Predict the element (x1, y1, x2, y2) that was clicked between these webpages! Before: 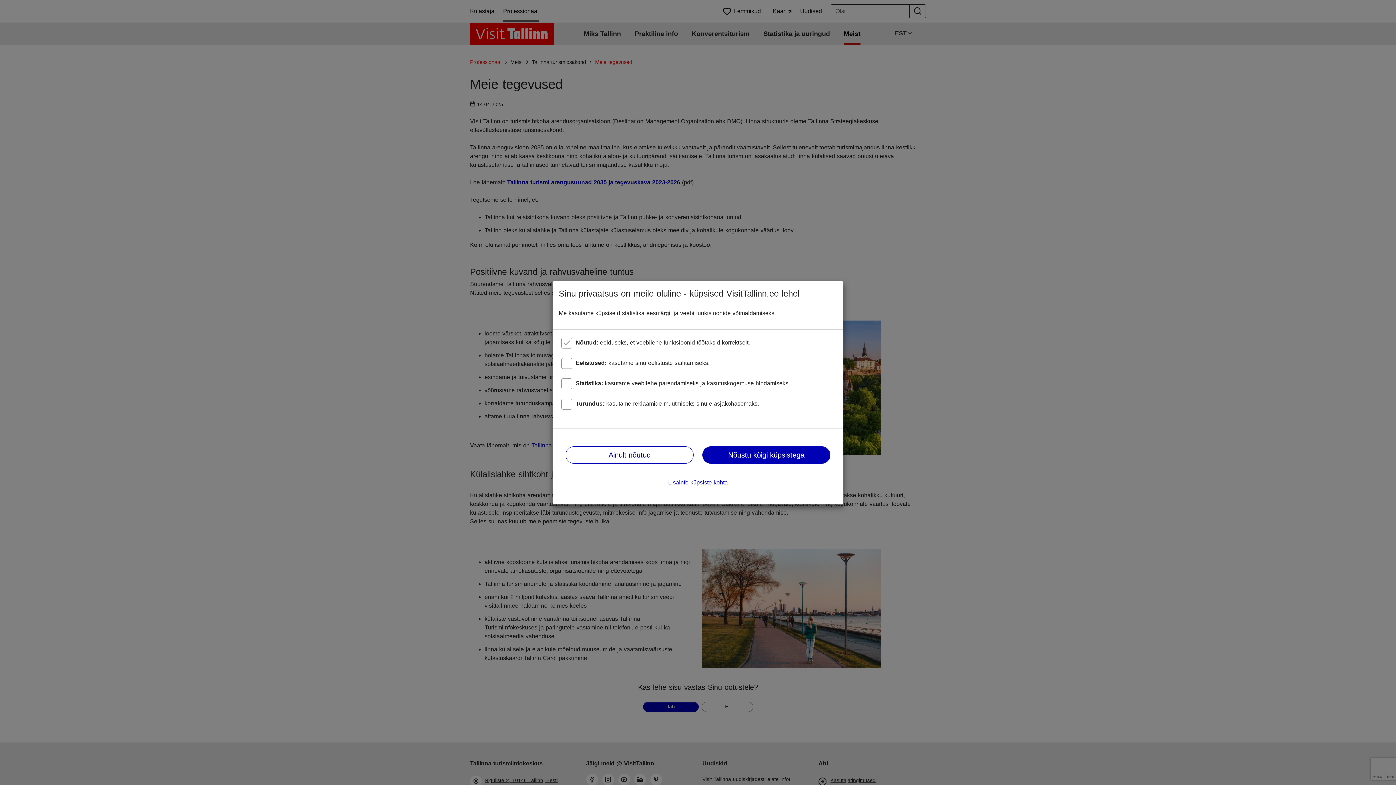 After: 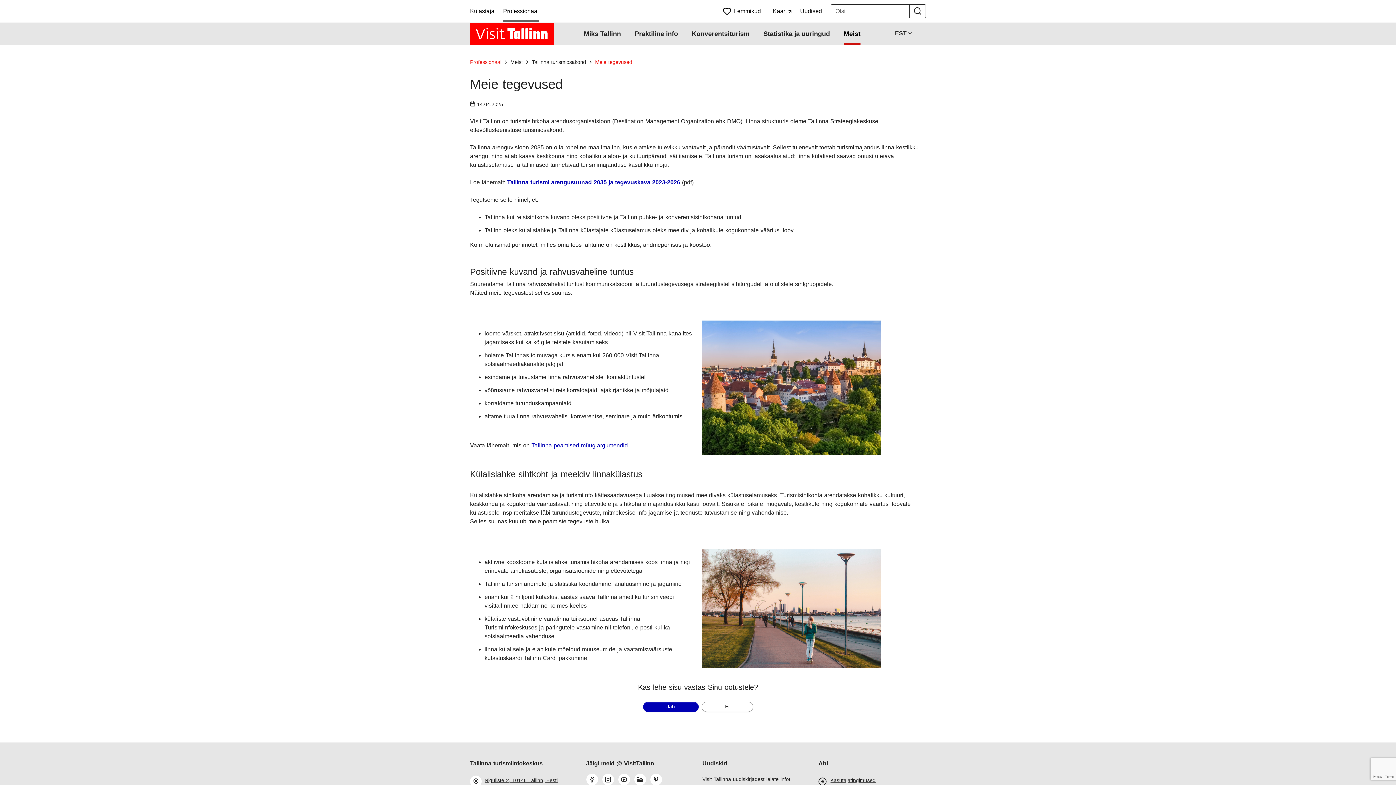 Action: bbox: (565, 446, 693, 463) label: Ainult nõutud